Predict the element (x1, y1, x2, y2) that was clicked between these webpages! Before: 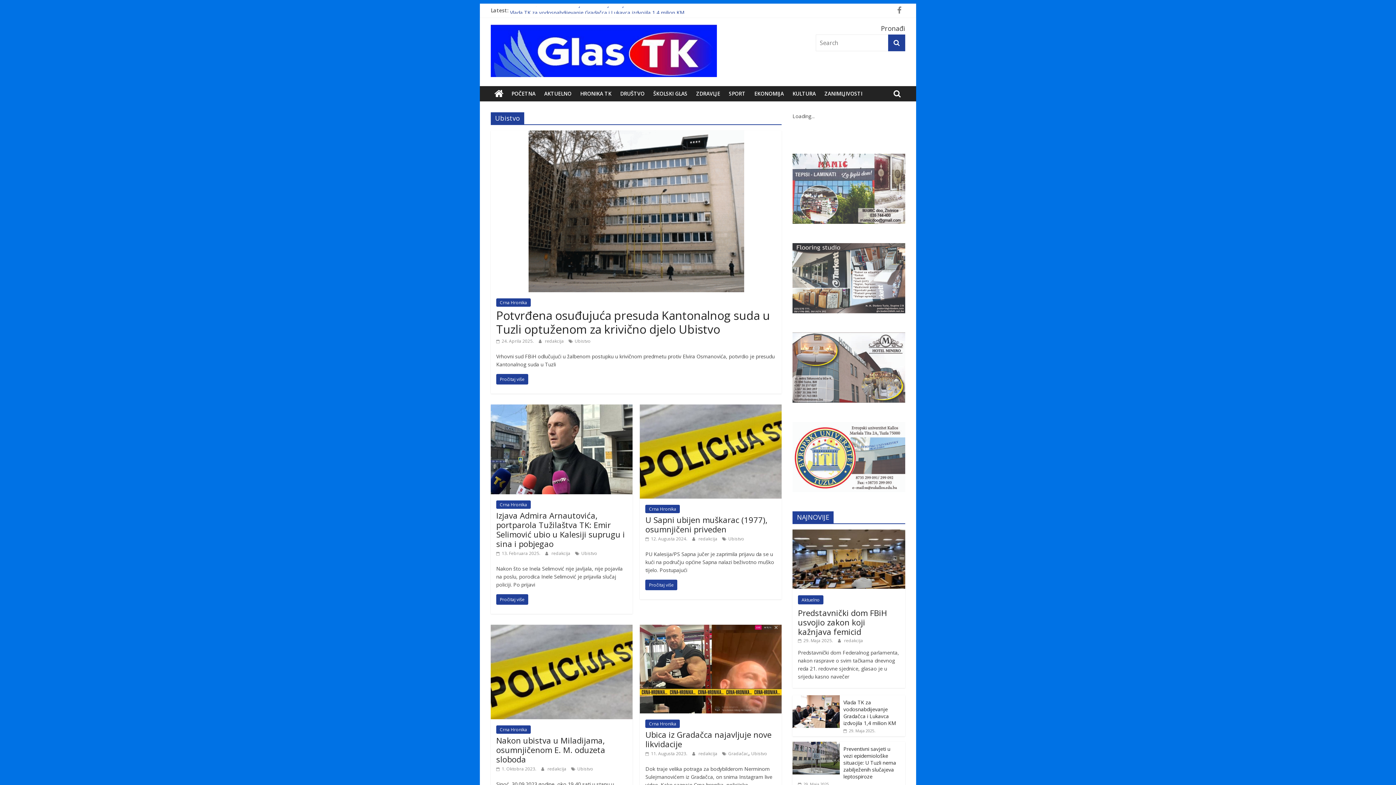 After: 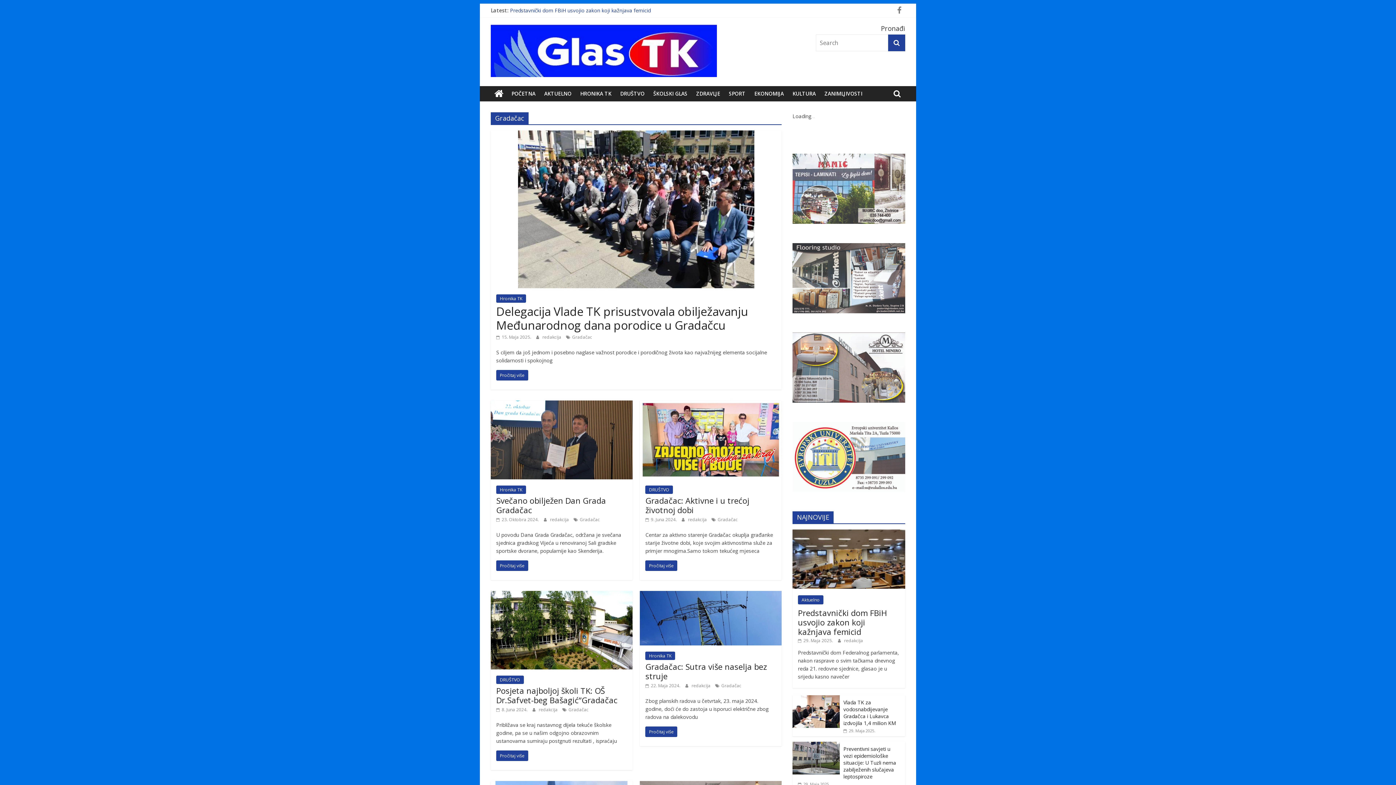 Action: bbox: (728, 750, 748, 757) label: Gradačac